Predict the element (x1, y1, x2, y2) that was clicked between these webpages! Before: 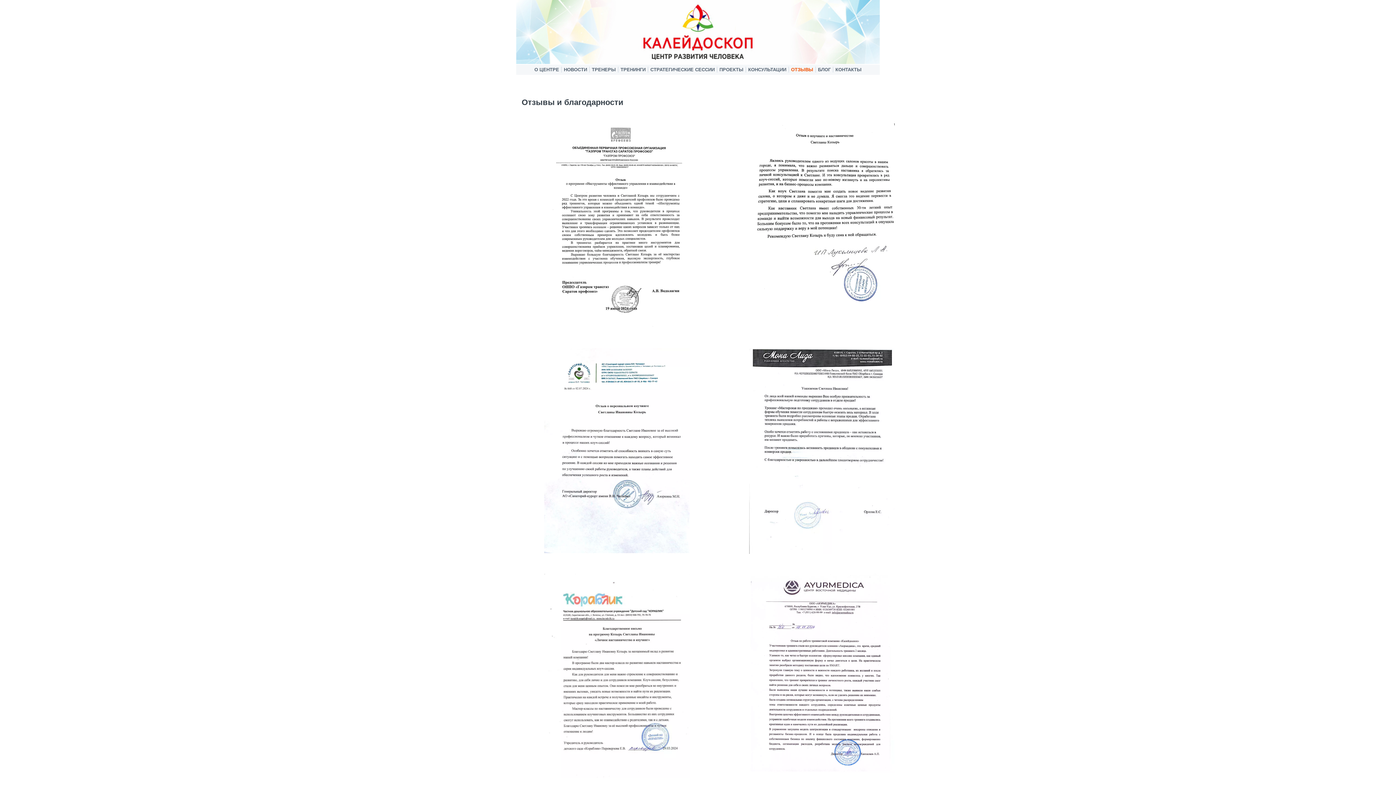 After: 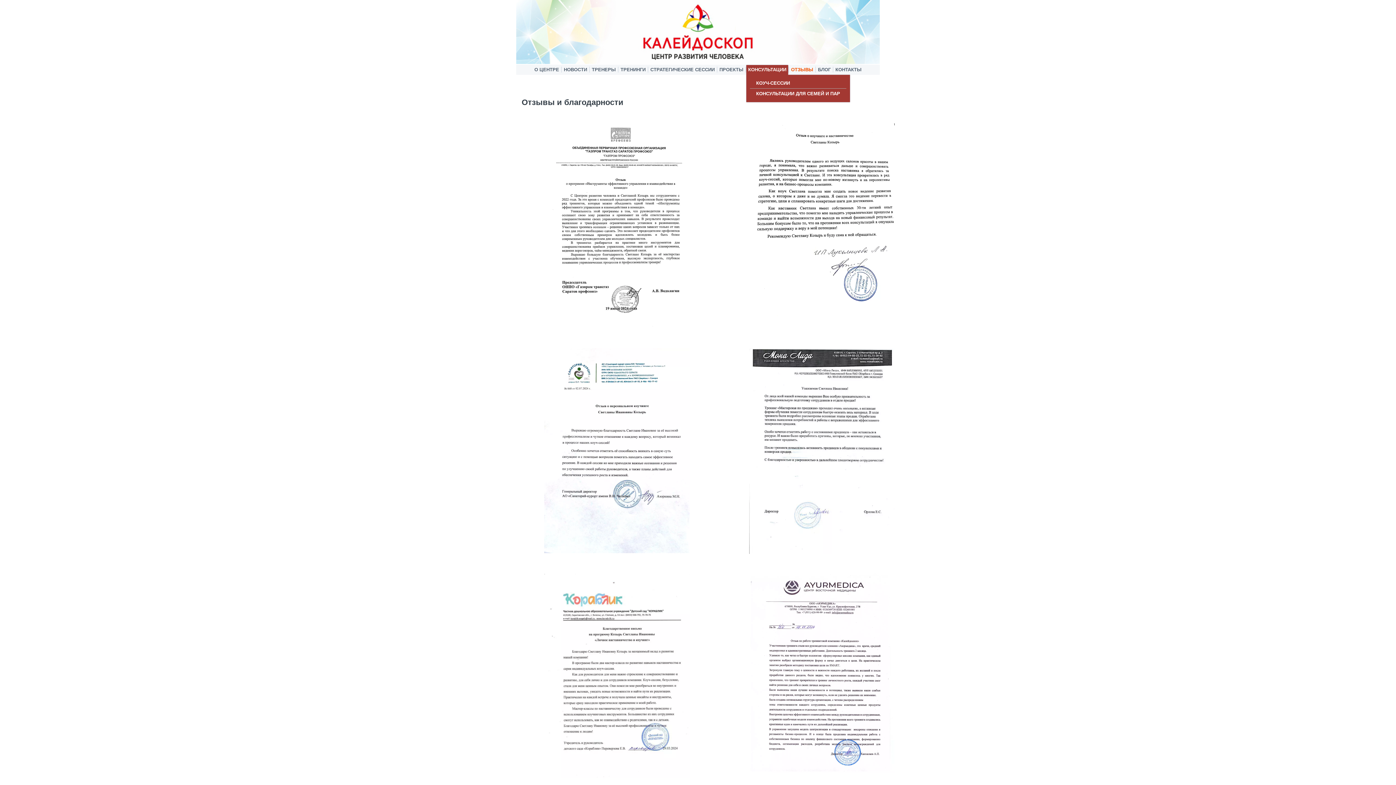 Action: bbox: (746, 64, 788, 74) label: КОНСУЛЬТАЦИИ